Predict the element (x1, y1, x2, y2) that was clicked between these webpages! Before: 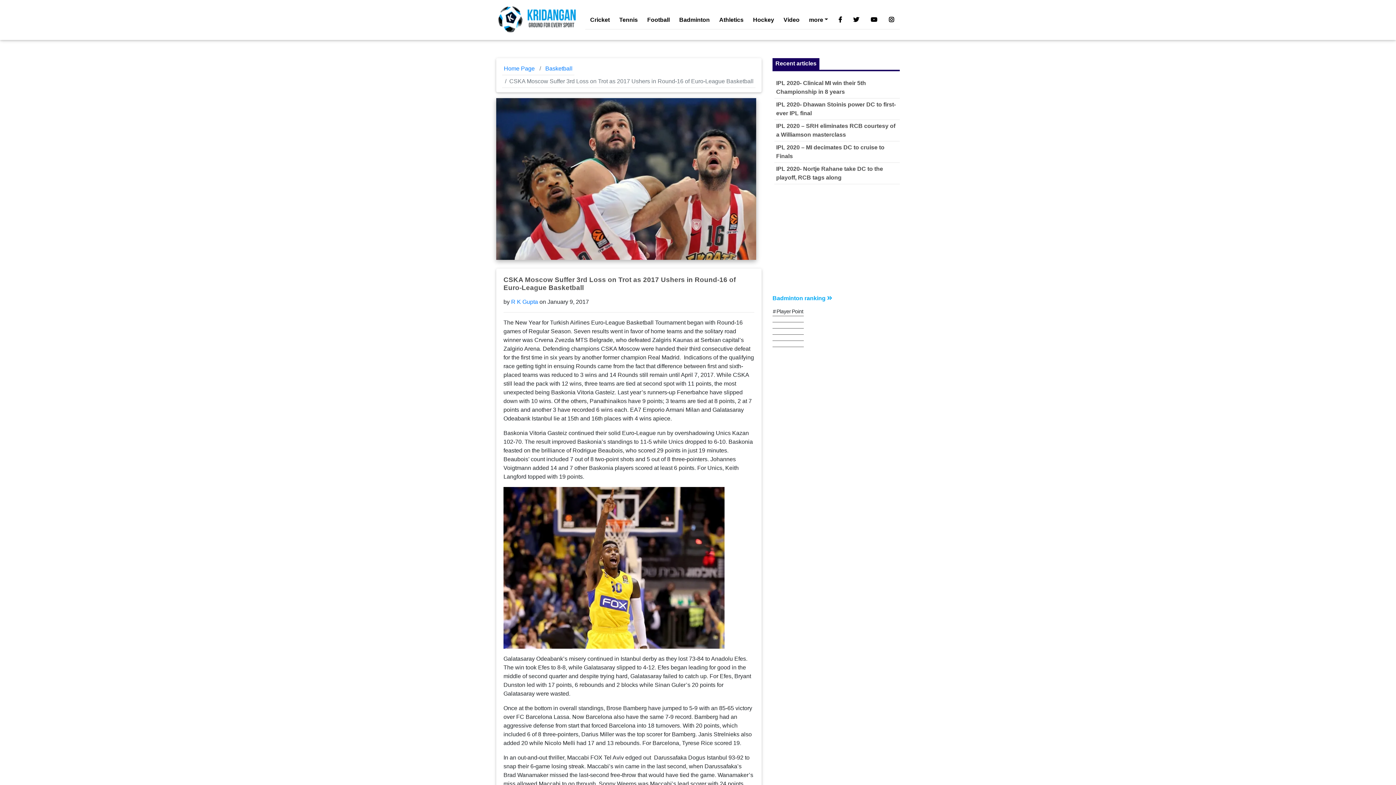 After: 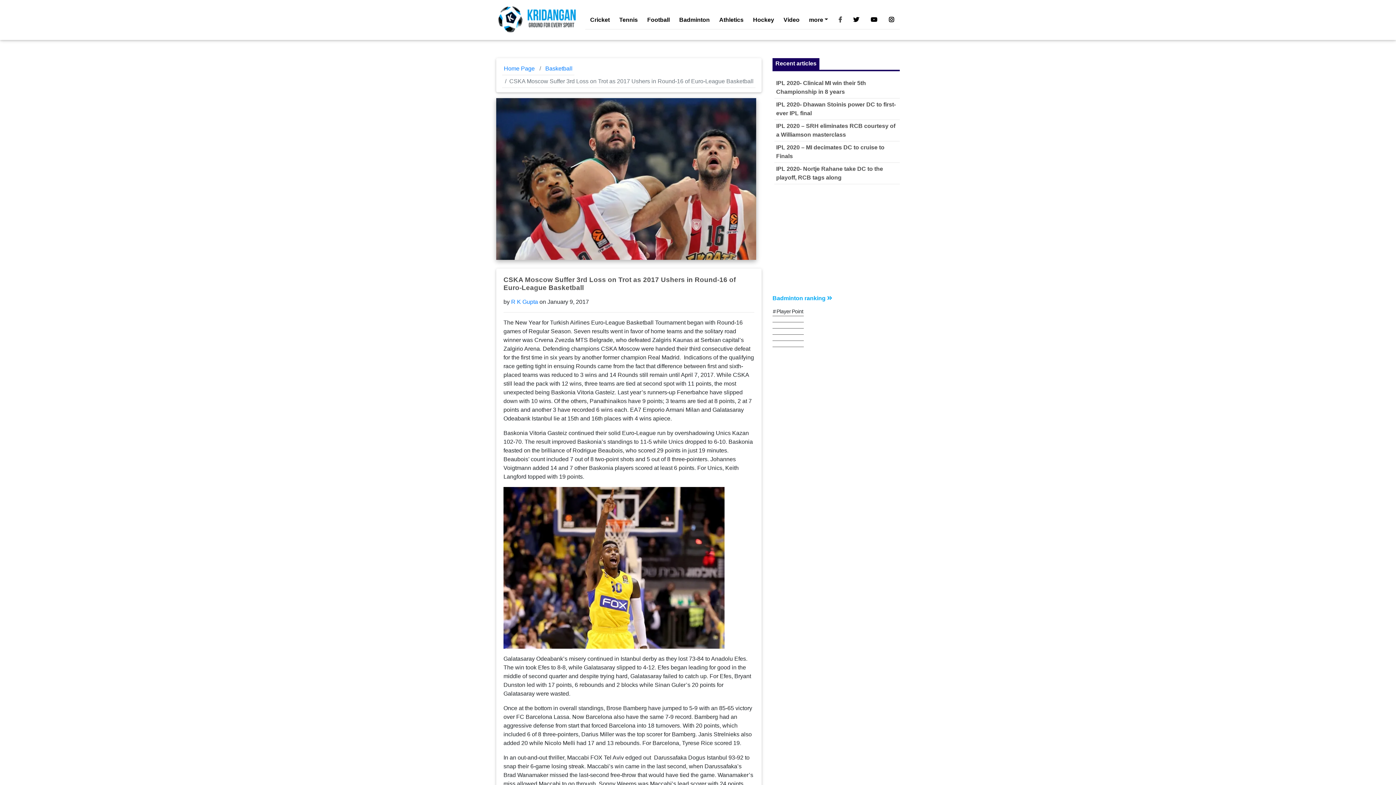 Action: bbox: (834, 12, 845, 27)